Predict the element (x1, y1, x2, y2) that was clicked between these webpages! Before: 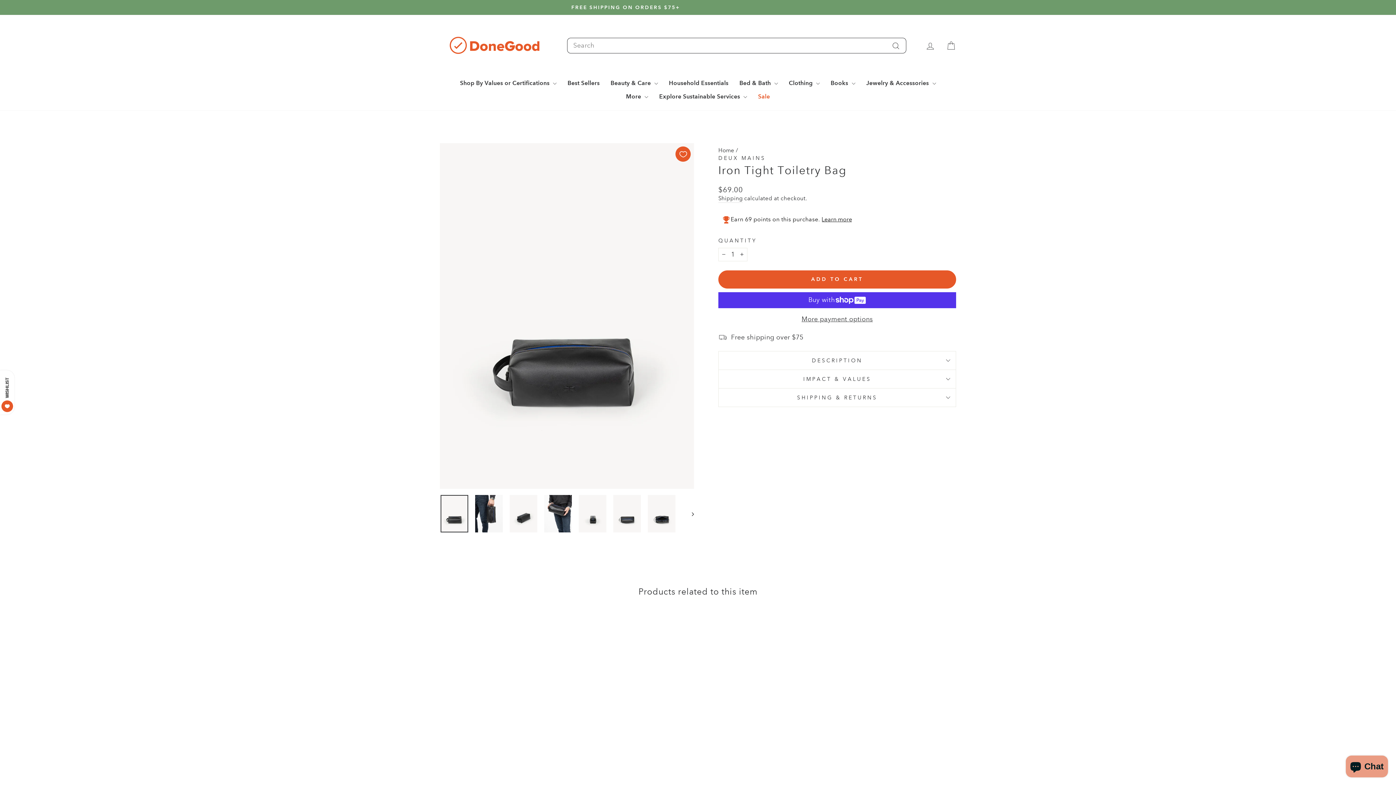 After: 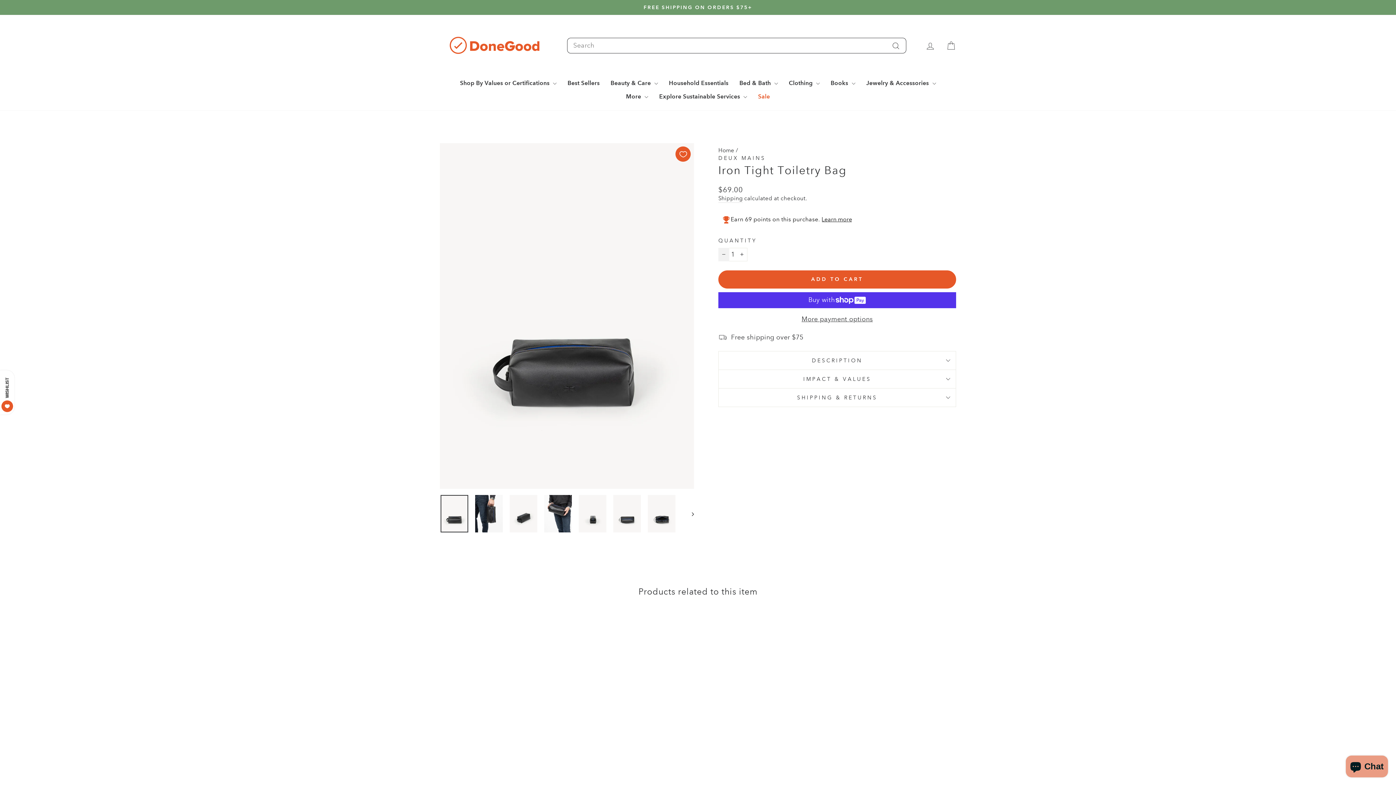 Action: label: Reduce item quantity by one bbox: (718, 247, 729, 261)